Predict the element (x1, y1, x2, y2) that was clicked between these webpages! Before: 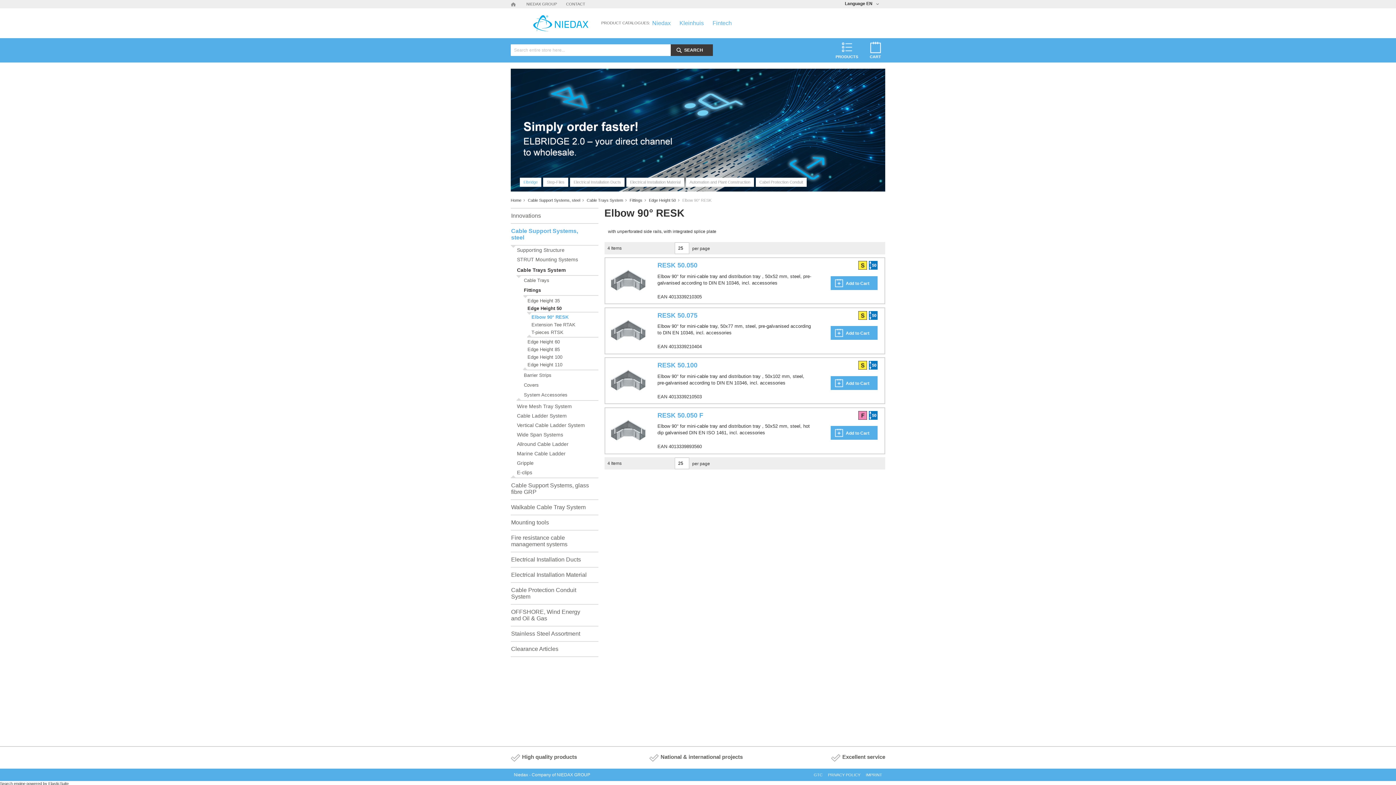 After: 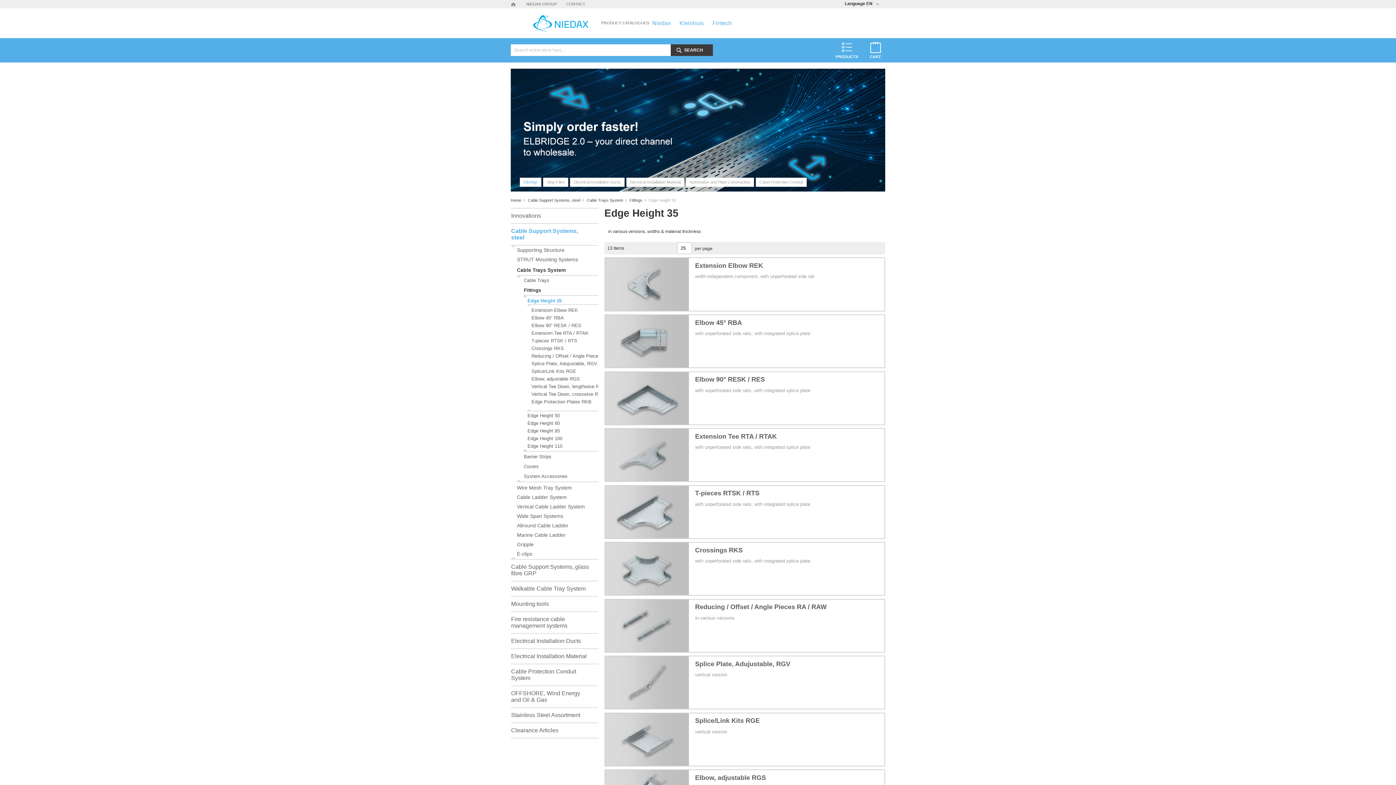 Action: label: Edge Height 35 bbox: (527, 297, 598, 304)